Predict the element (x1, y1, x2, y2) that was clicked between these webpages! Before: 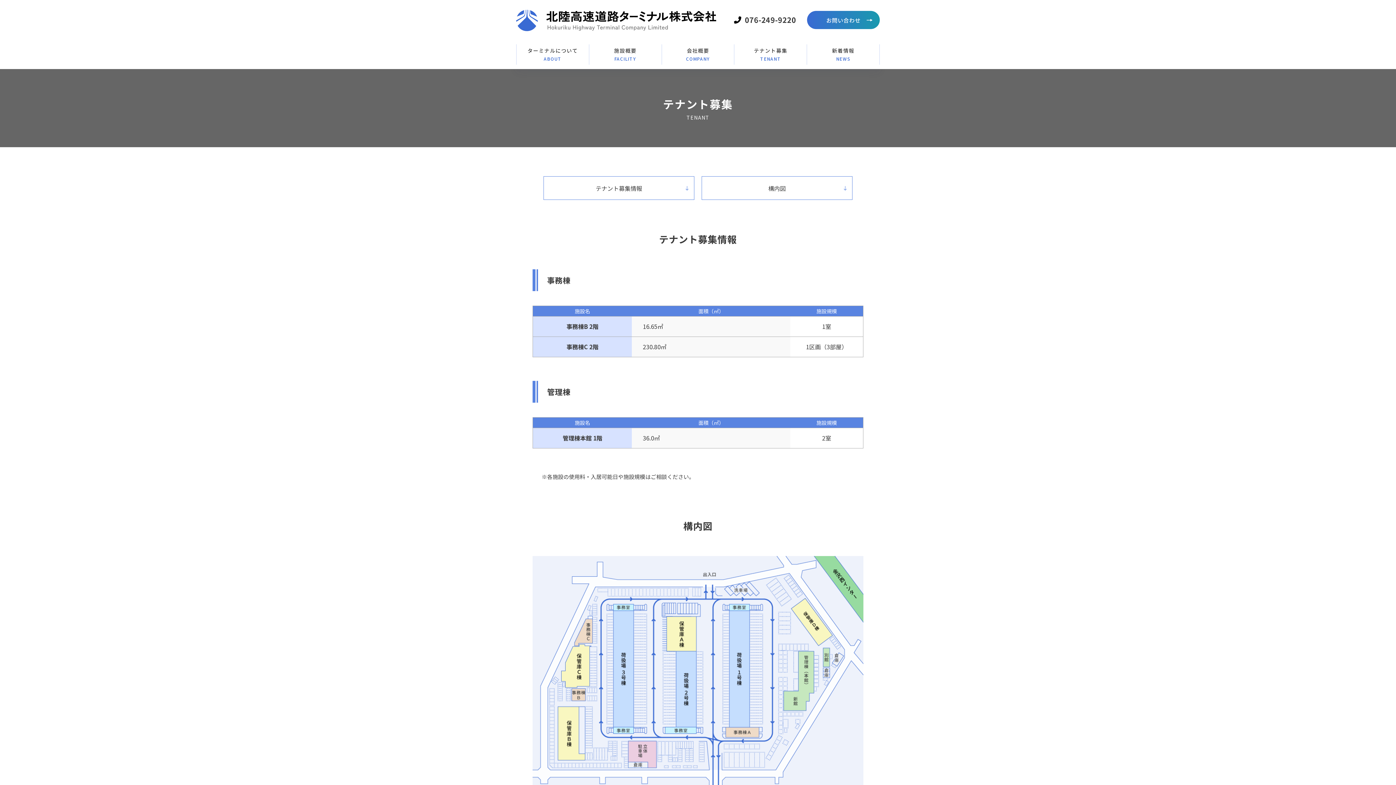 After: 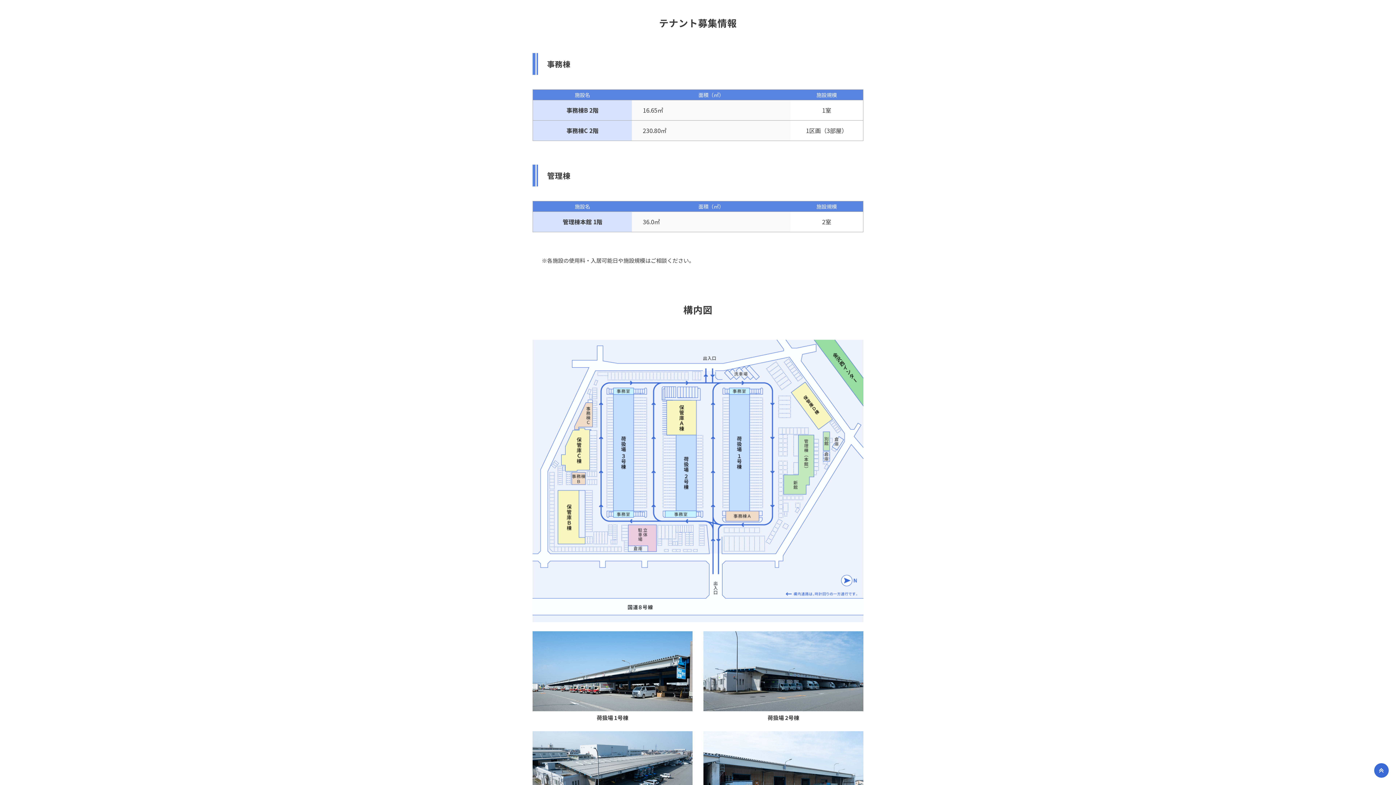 Action: label: テナント募集情報 bbox: (543, 176, 694, 200)